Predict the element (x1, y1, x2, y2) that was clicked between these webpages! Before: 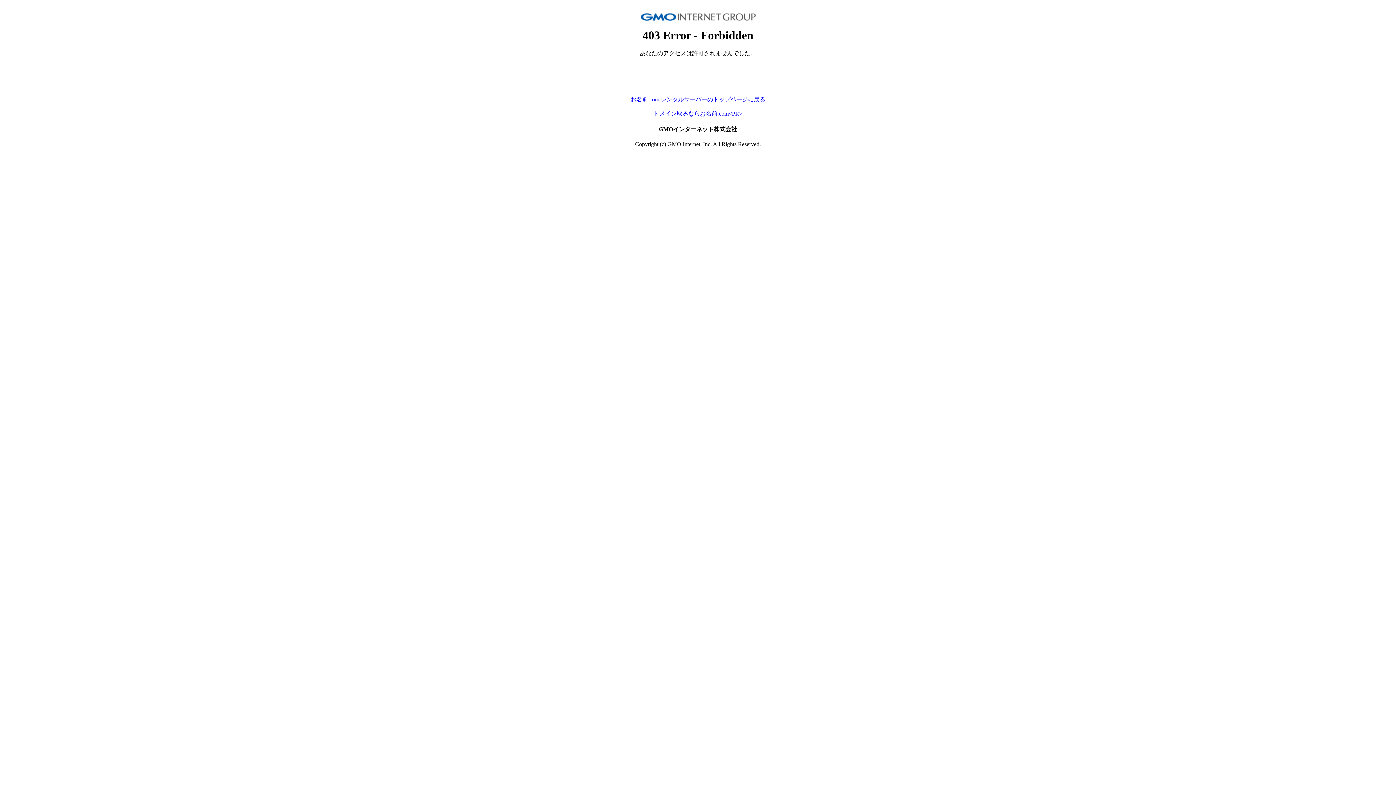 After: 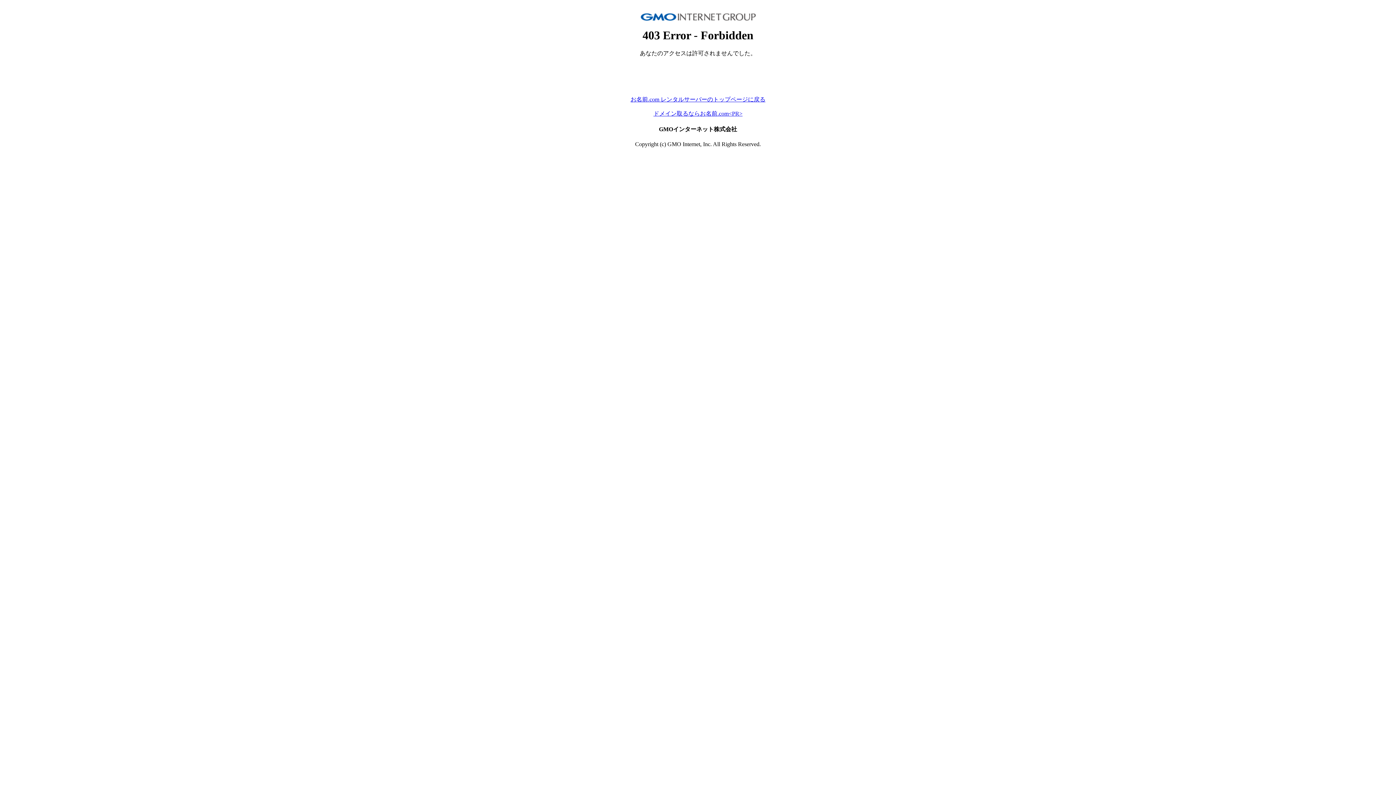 Action: label: ドメイン取るならお名前.com<PR> bbox: (653, 110, 742, 116)